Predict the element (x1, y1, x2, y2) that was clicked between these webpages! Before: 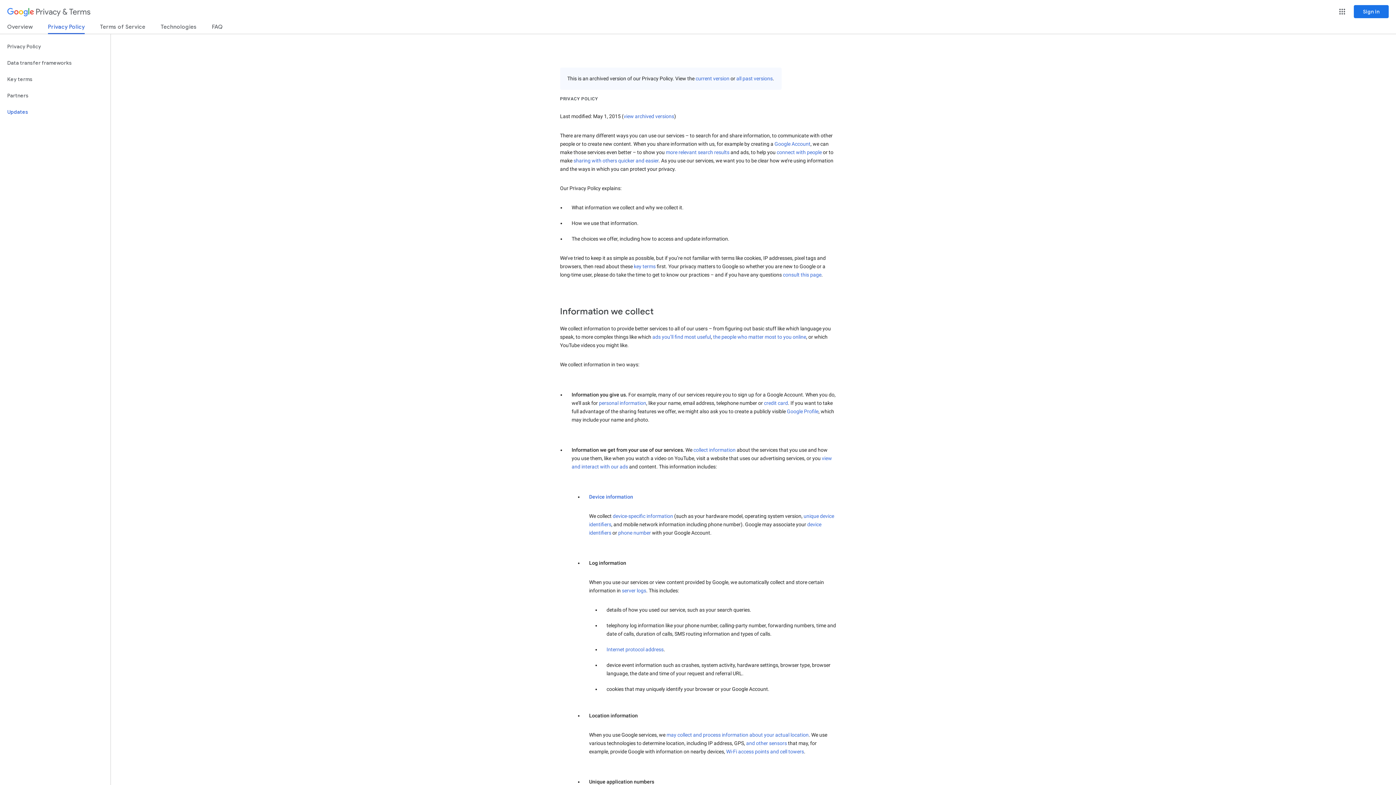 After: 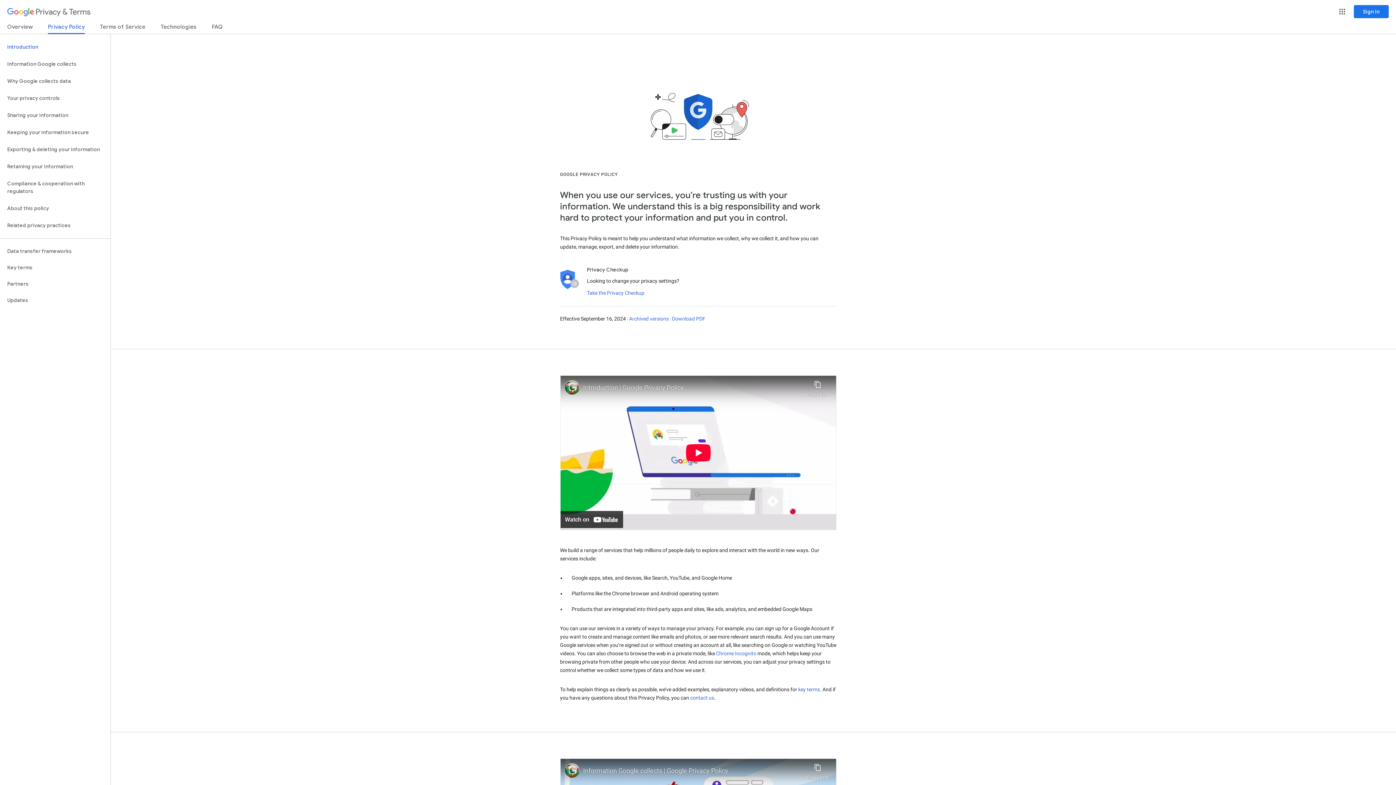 Action: label: Privacy Policy bbox: (0, 38, 110, 54)